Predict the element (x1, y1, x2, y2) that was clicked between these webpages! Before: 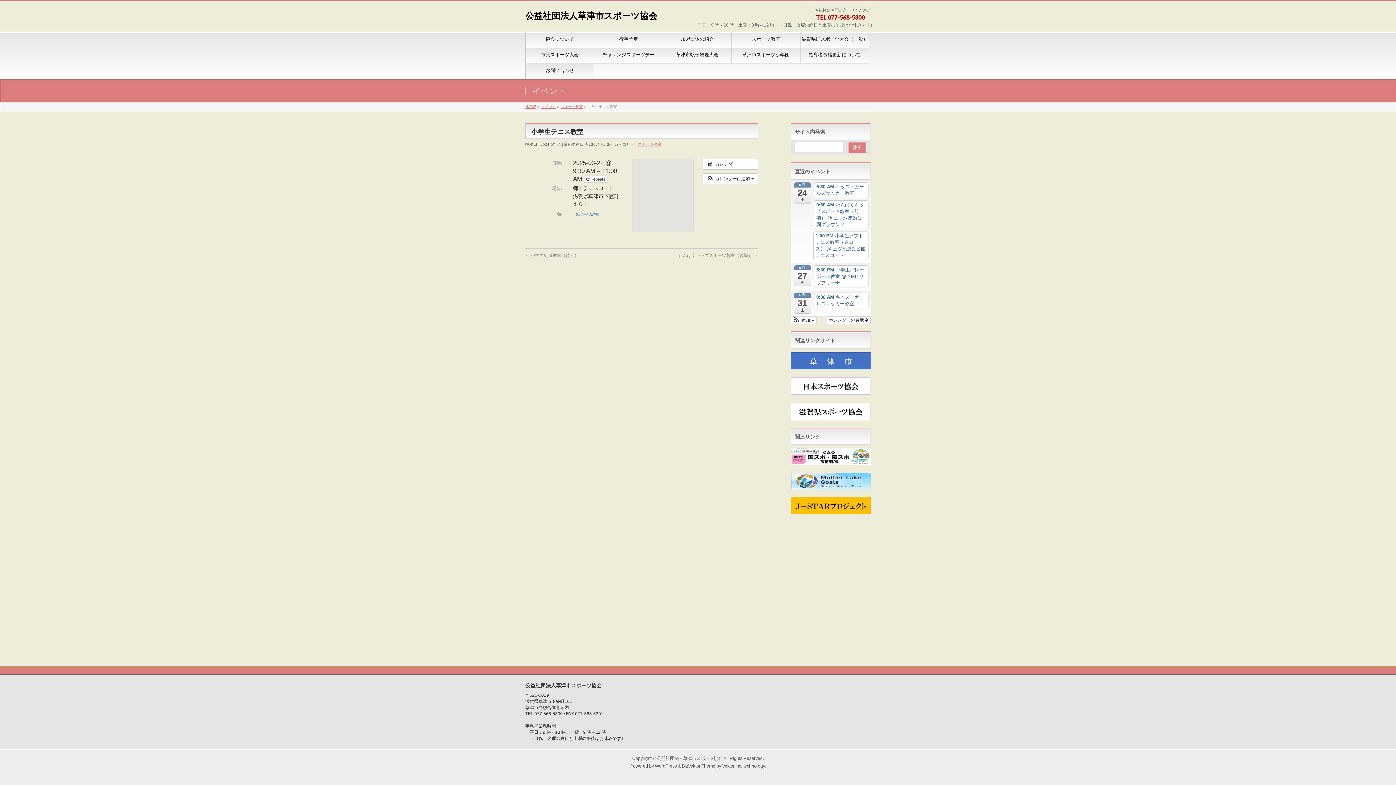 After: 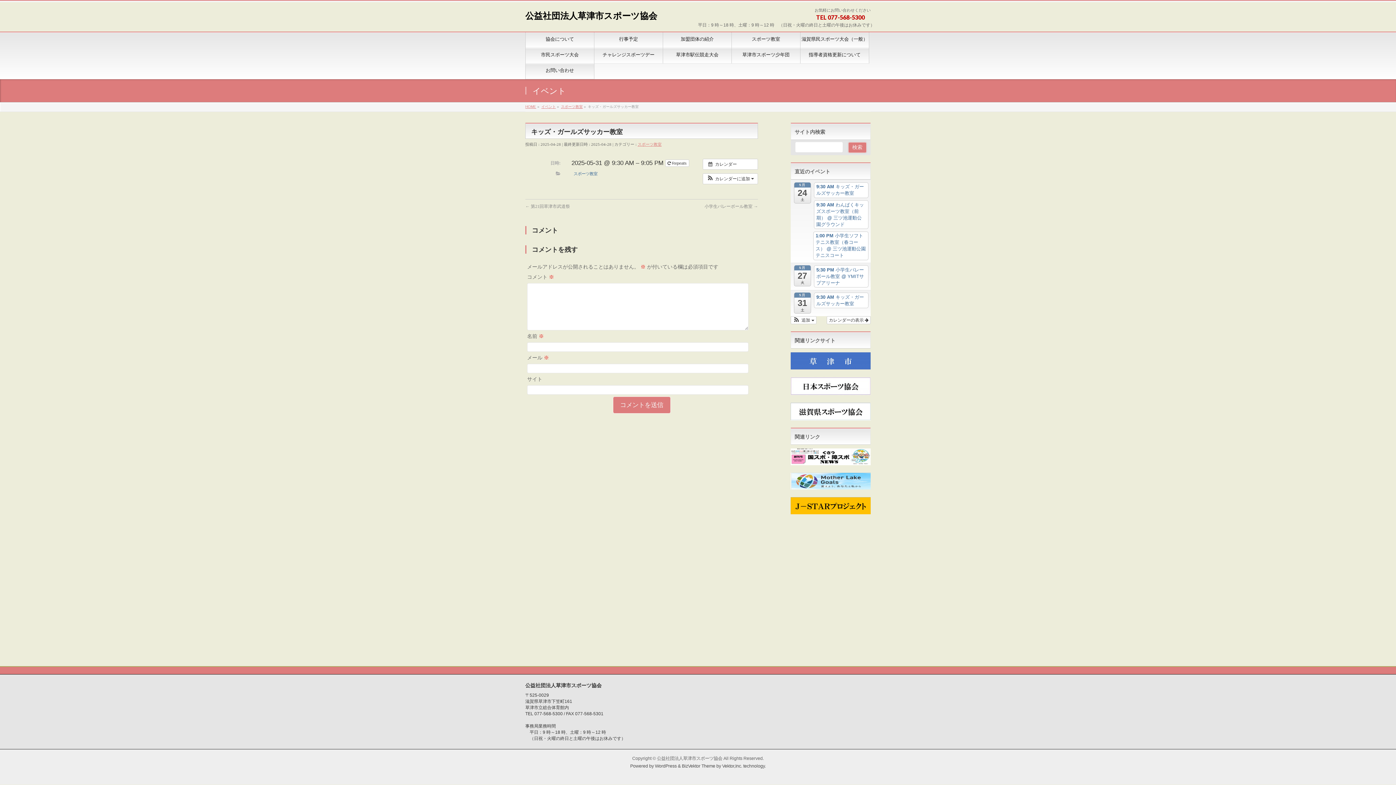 Action: bbox: (814, 292, 868, 308) label: 9:30 AM キッズ・ガールズサッカー教室